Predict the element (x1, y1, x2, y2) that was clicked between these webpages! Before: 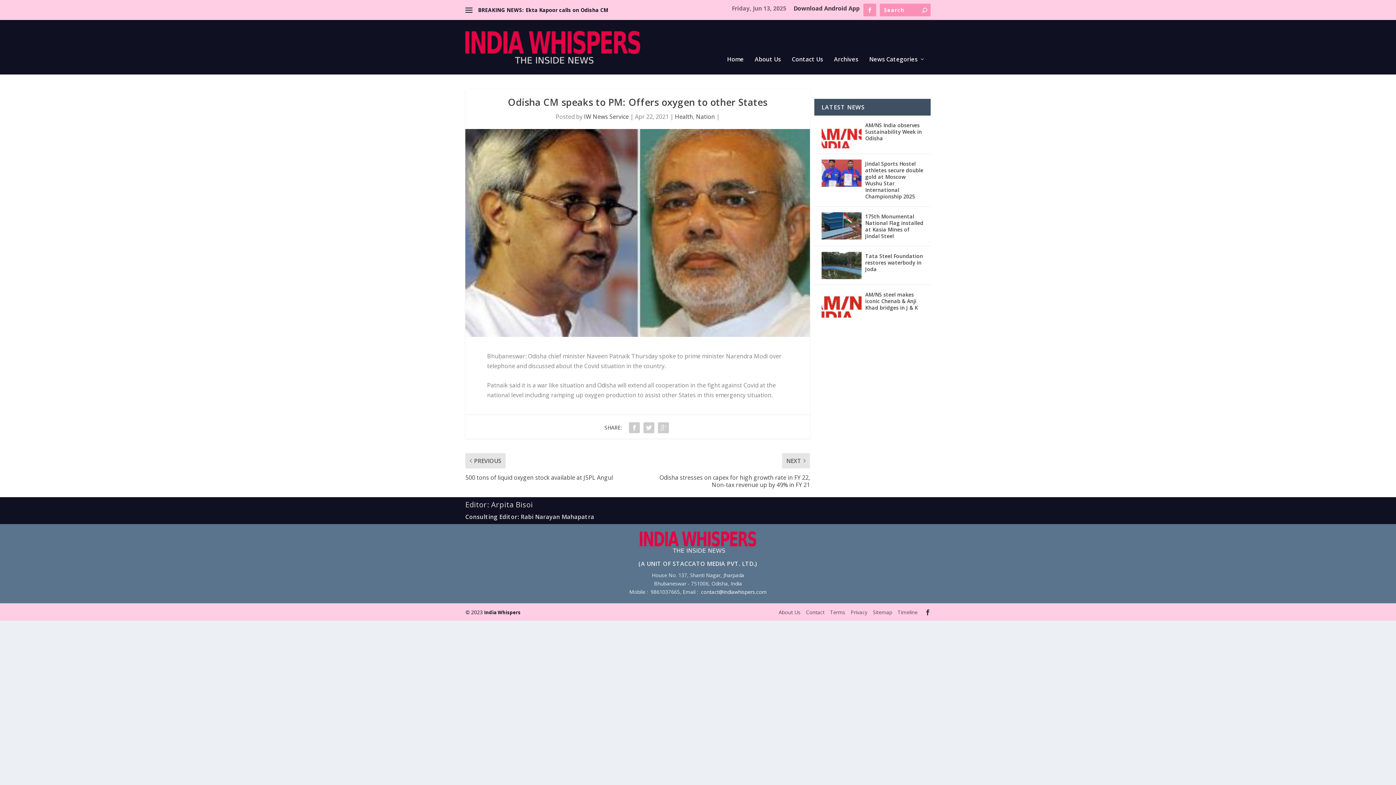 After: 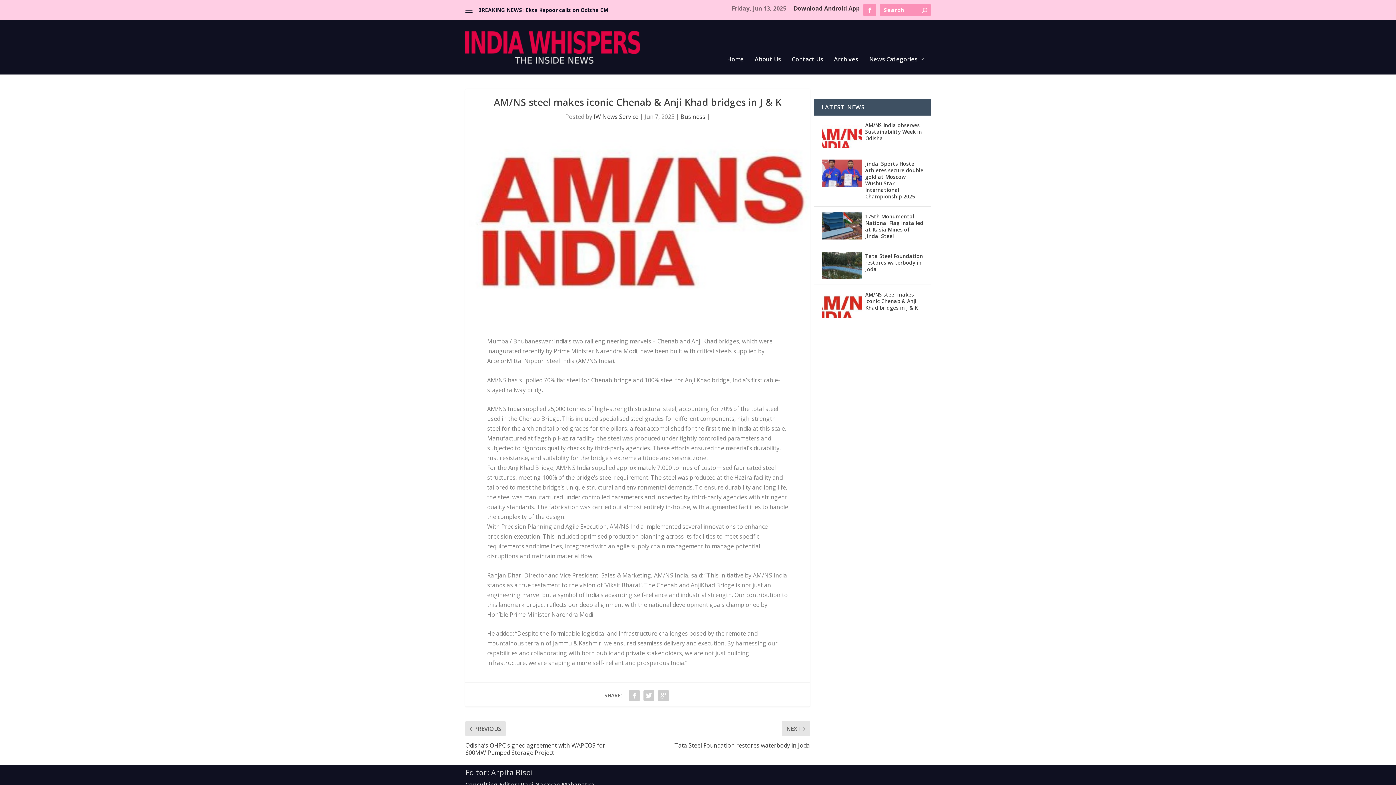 Action: bbox: (821, 290, 861, 317)